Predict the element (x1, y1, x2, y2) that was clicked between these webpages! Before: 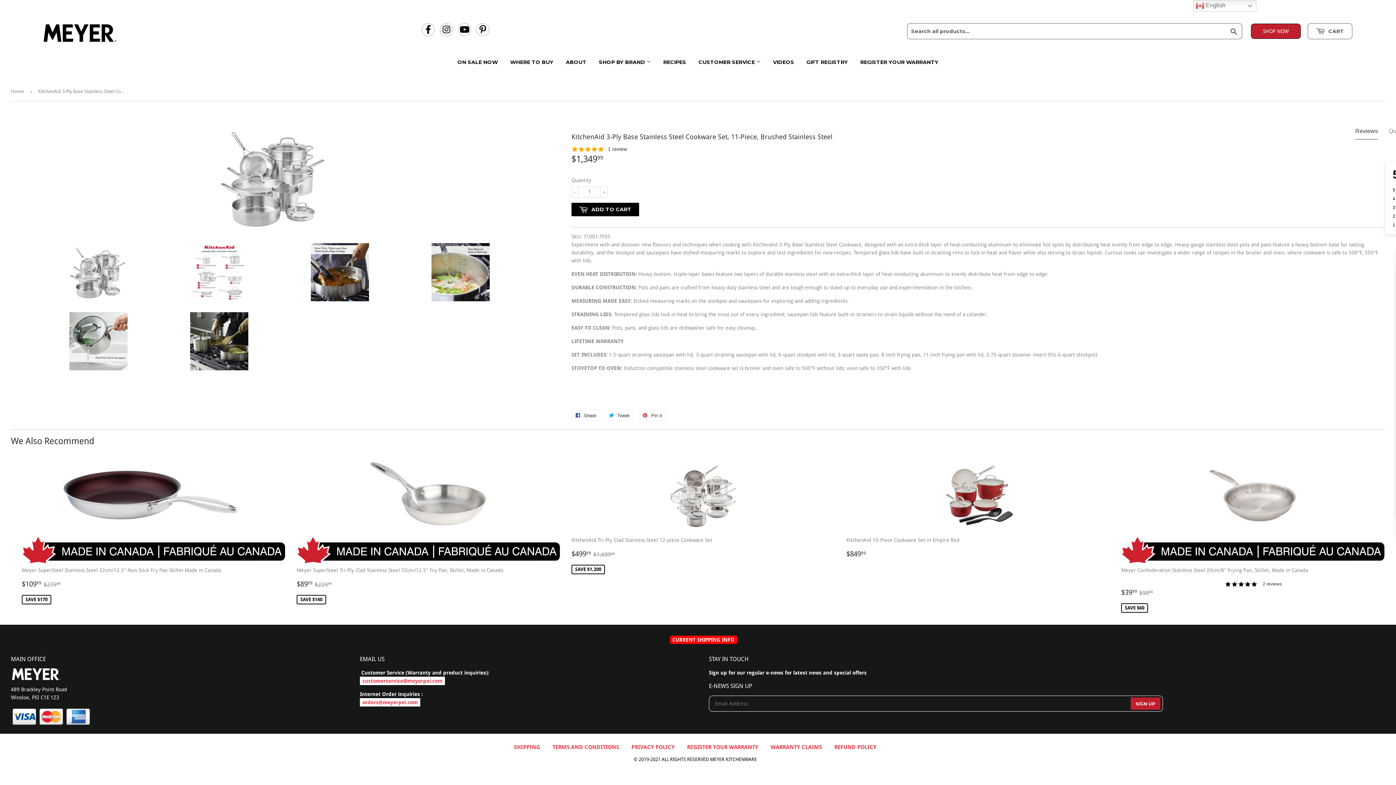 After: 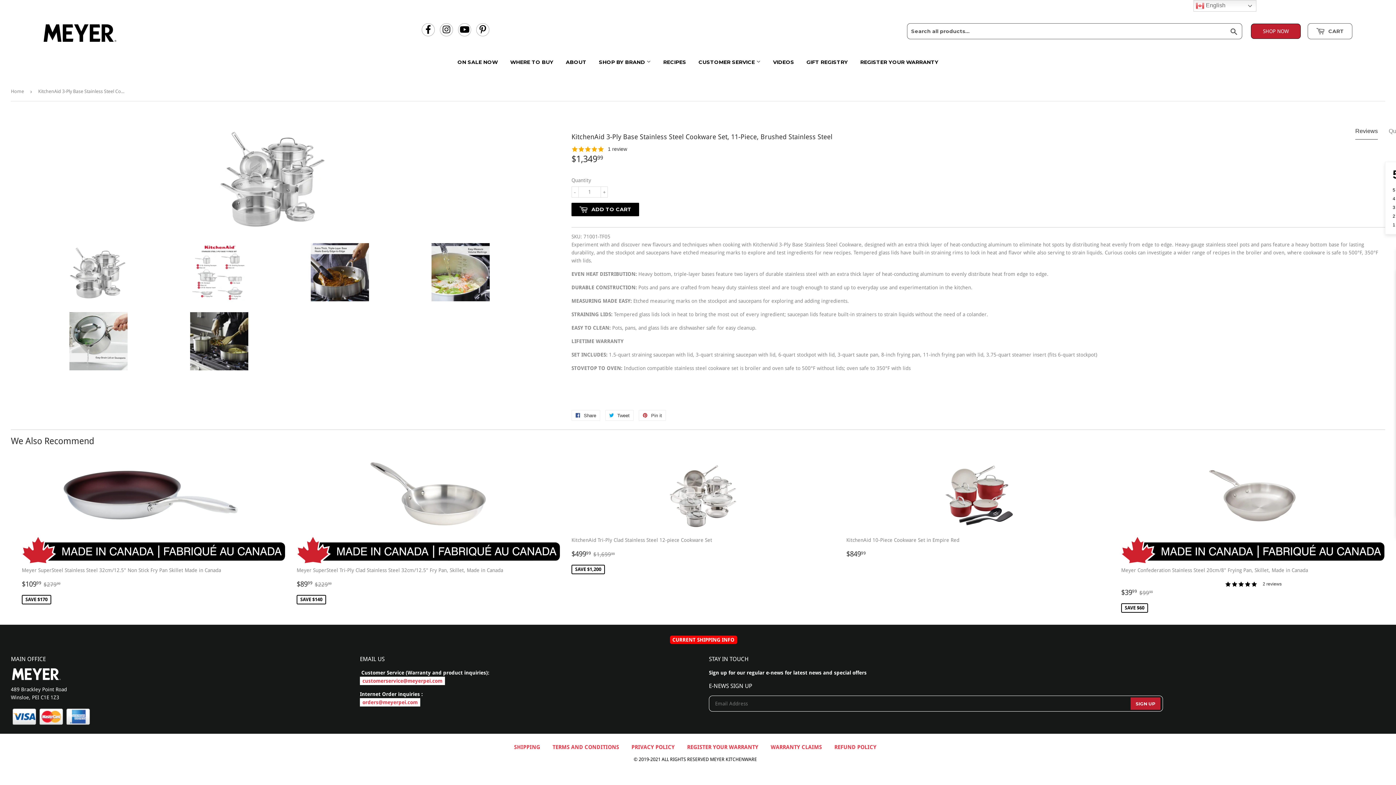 Action: bbox: (421, 23, 434, 36)